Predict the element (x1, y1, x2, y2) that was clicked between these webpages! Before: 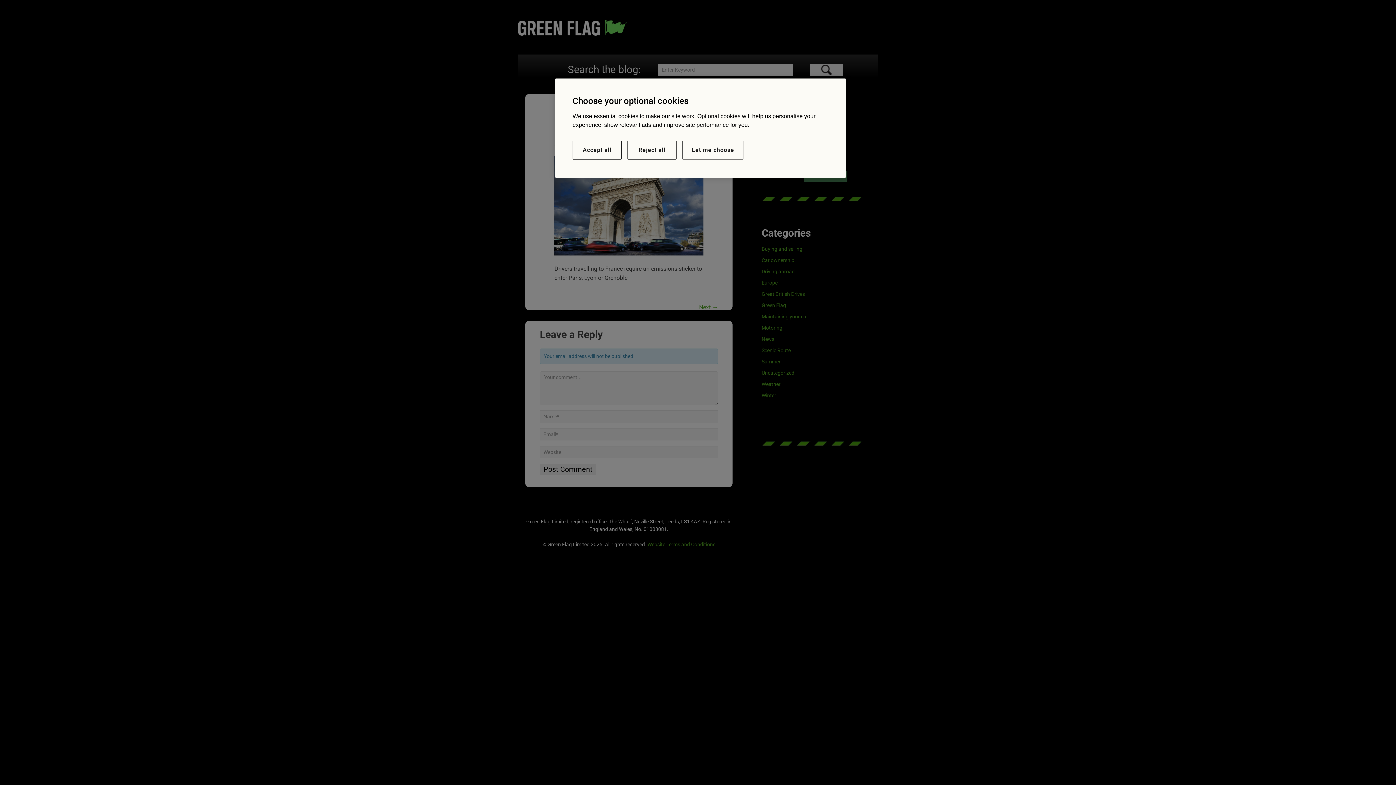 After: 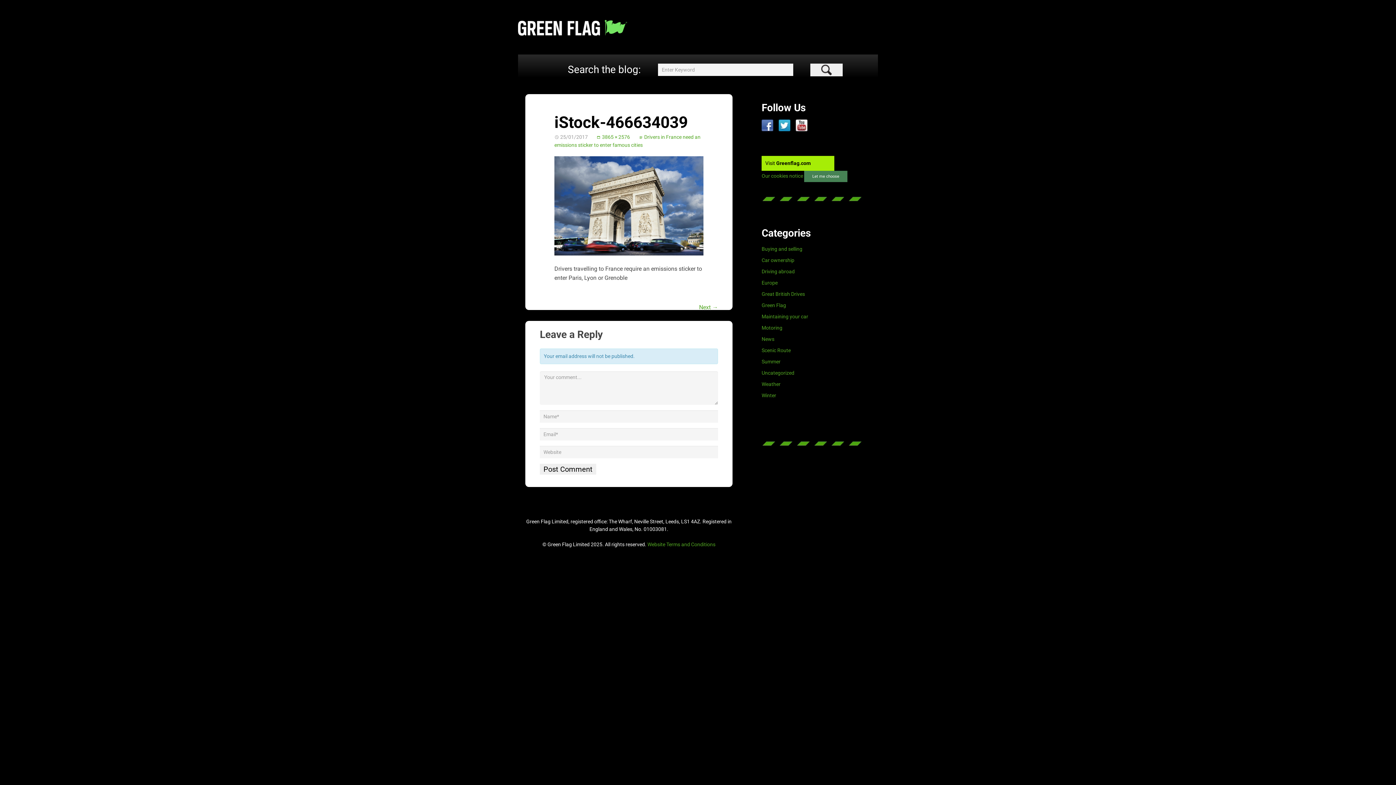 Action: label: Reject all bbox: (627, 140, 676, 159)